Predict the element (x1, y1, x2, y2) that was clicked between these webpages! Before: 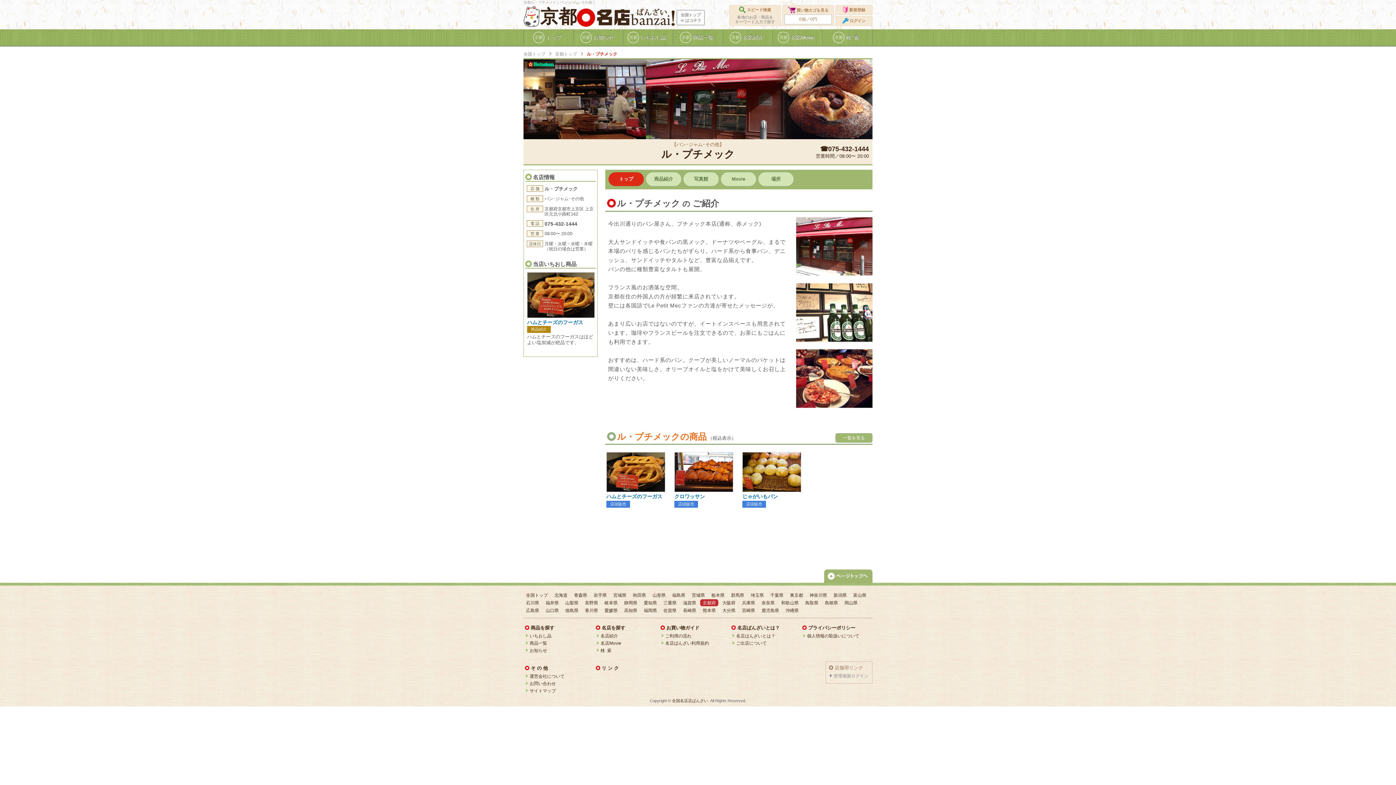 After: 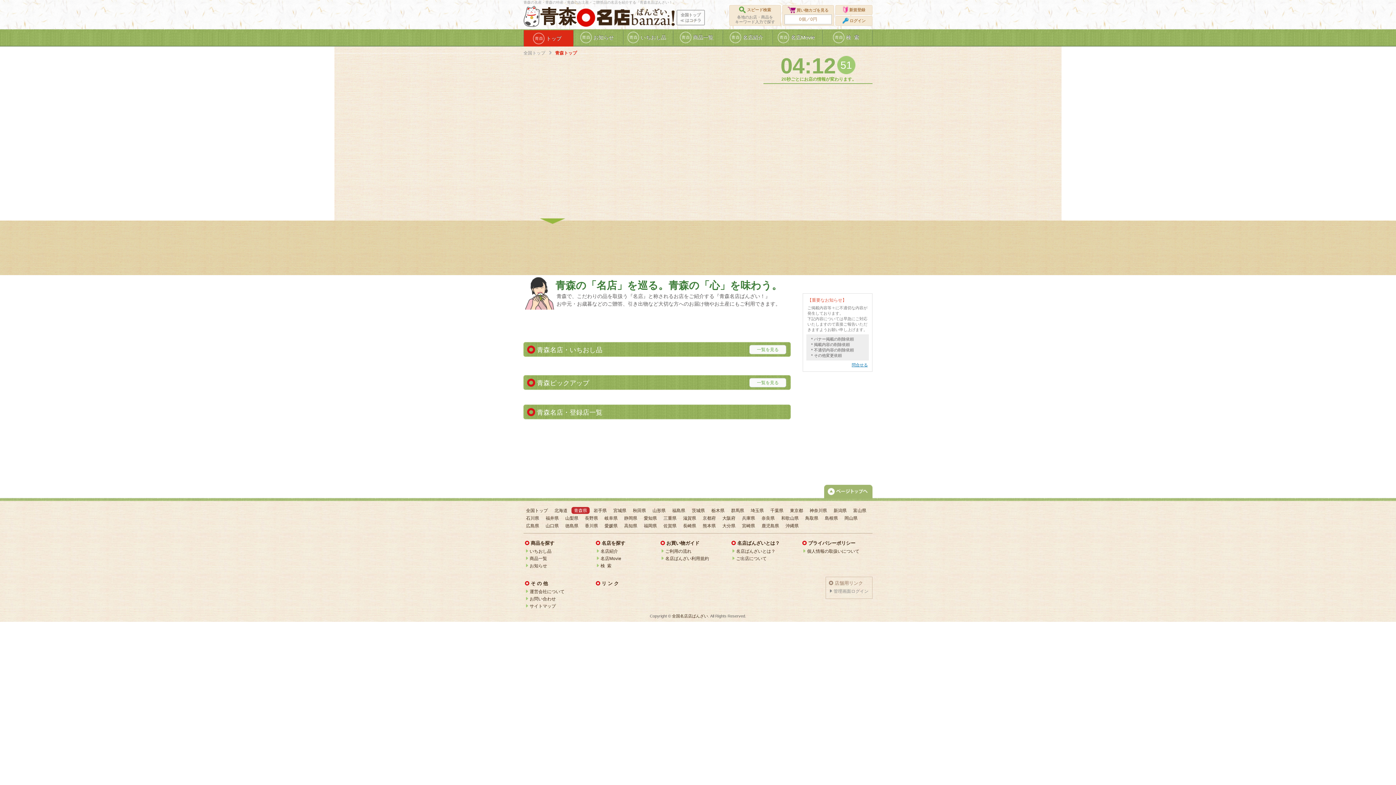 Action: bbox: (574, 592, 587, 598) label: 青森県